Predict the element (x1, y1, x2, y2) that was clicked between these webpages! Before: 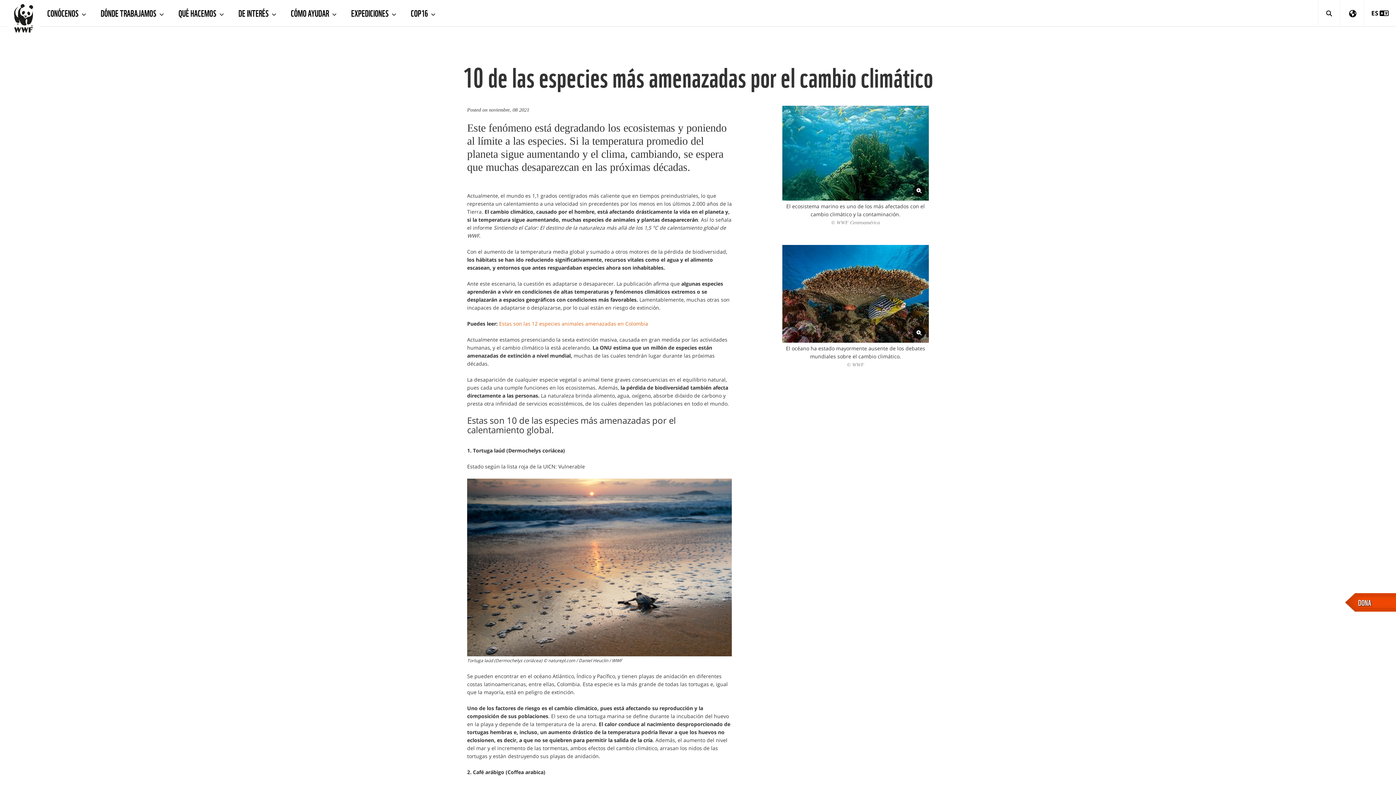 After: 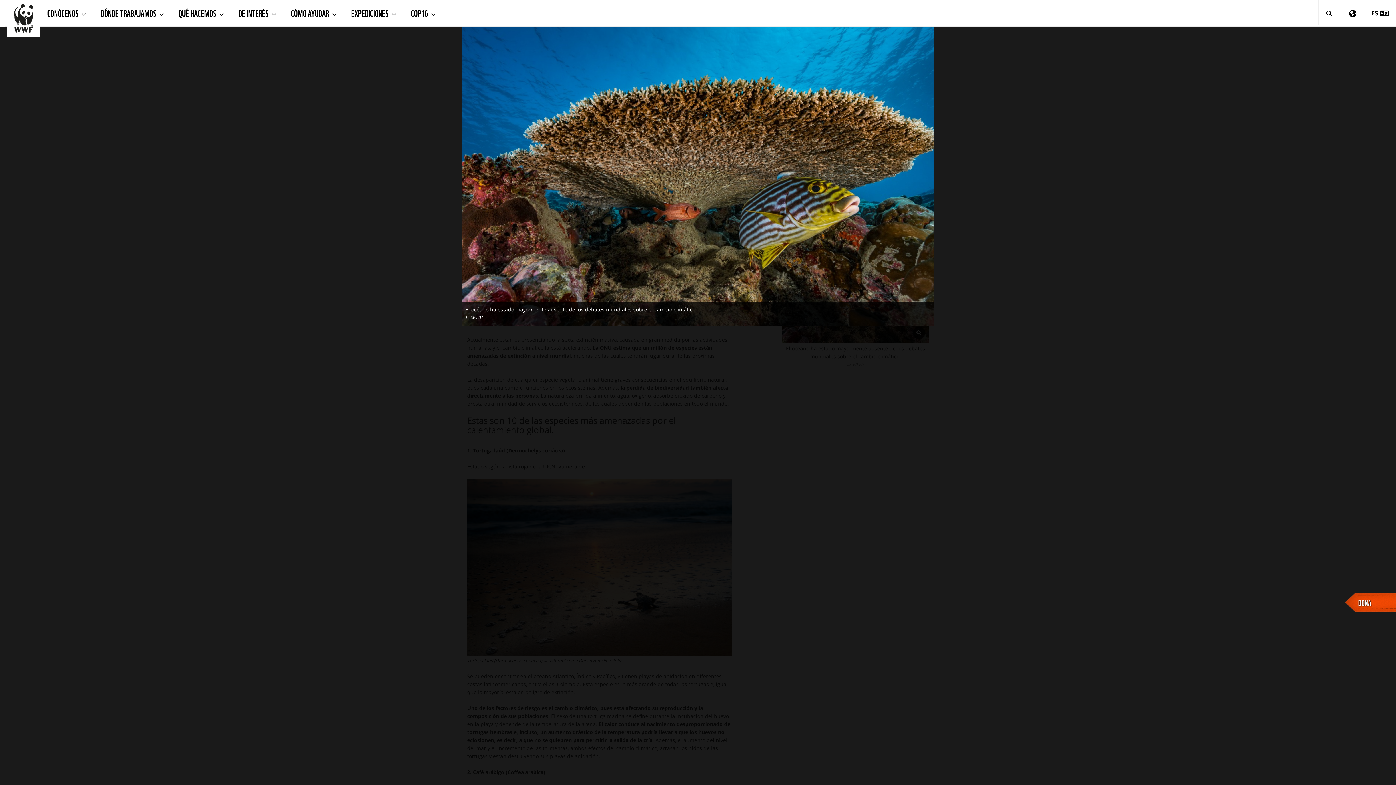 Action: bbox: (782, 245, 929, 343)